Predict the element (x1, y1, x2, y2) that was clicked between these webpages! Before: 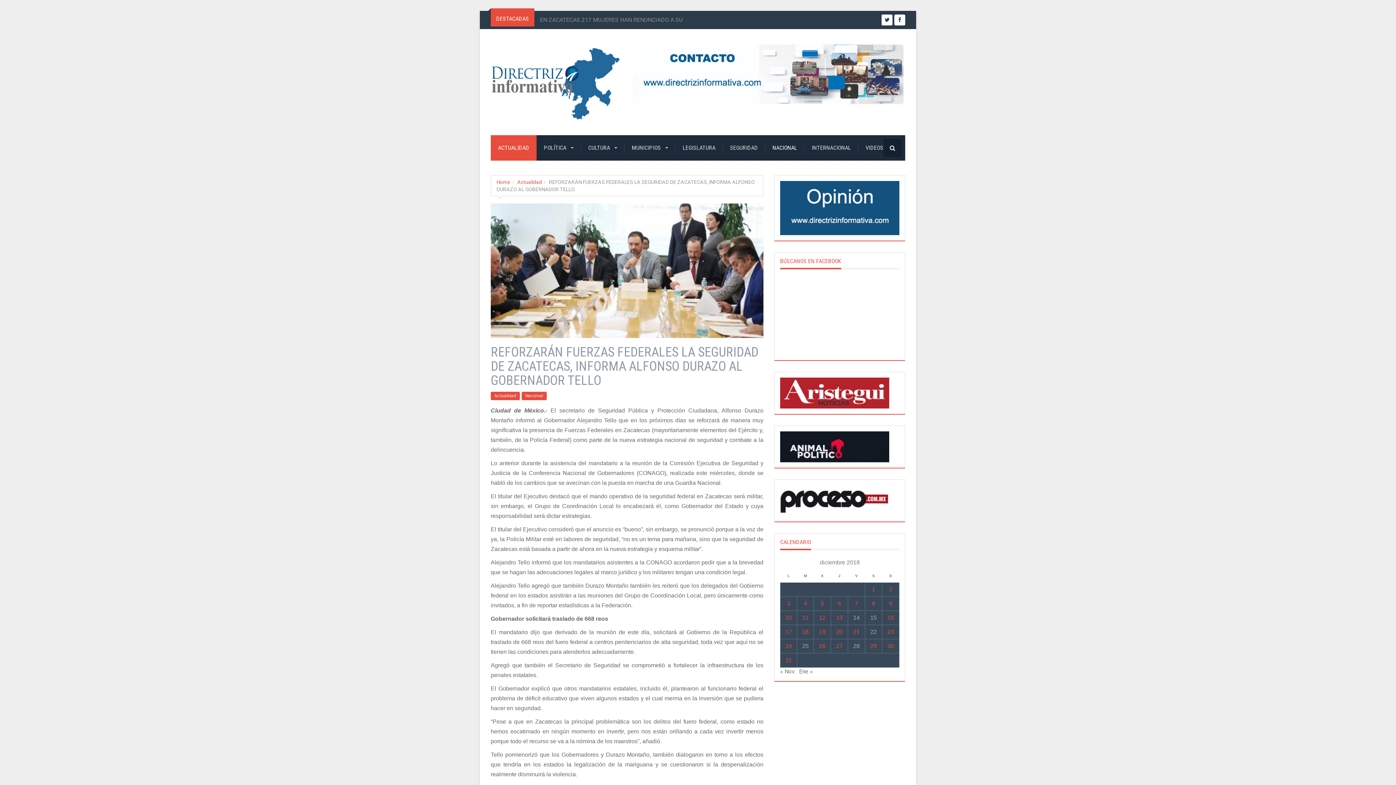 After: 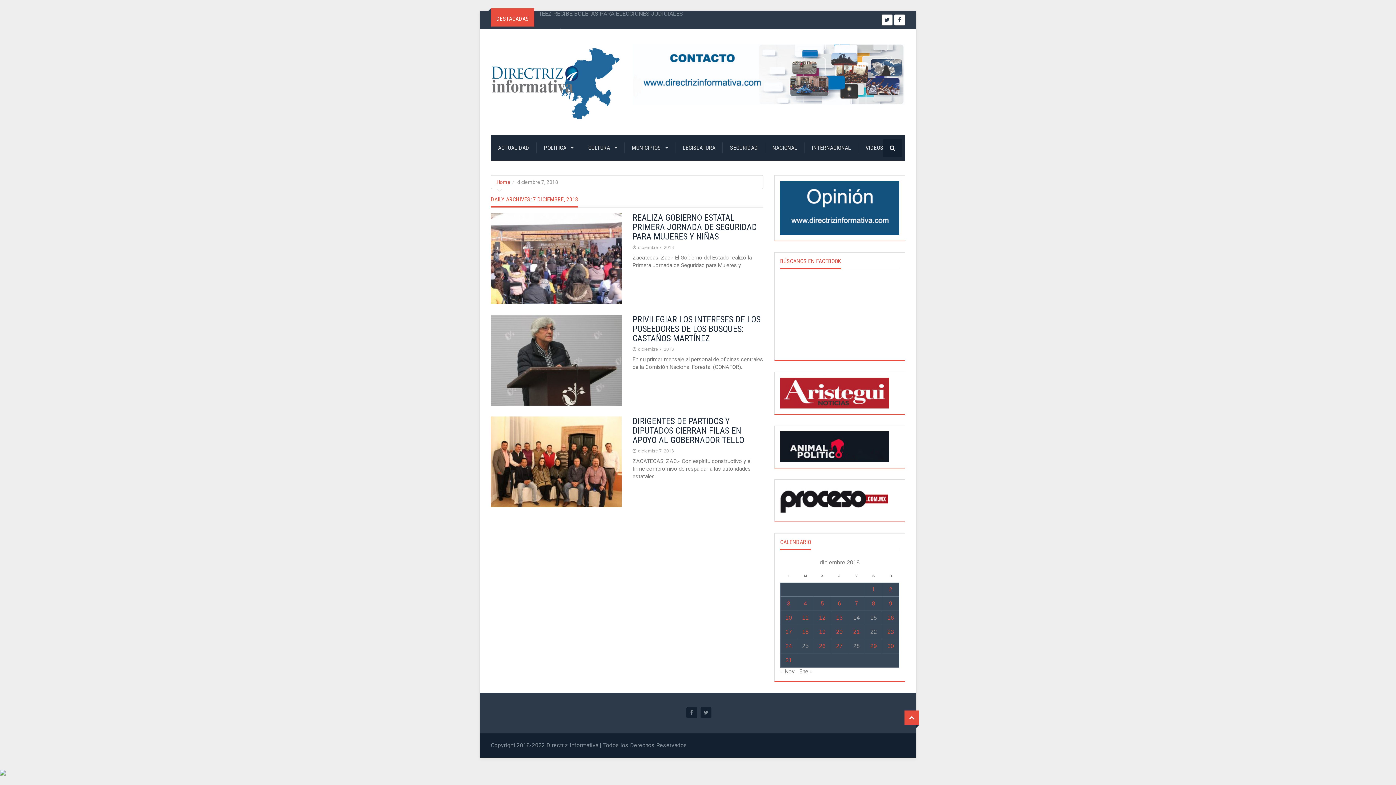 Action: bbox: (855, 600, 858, 606) label: Entradas publicadas el 7 de December de 2018